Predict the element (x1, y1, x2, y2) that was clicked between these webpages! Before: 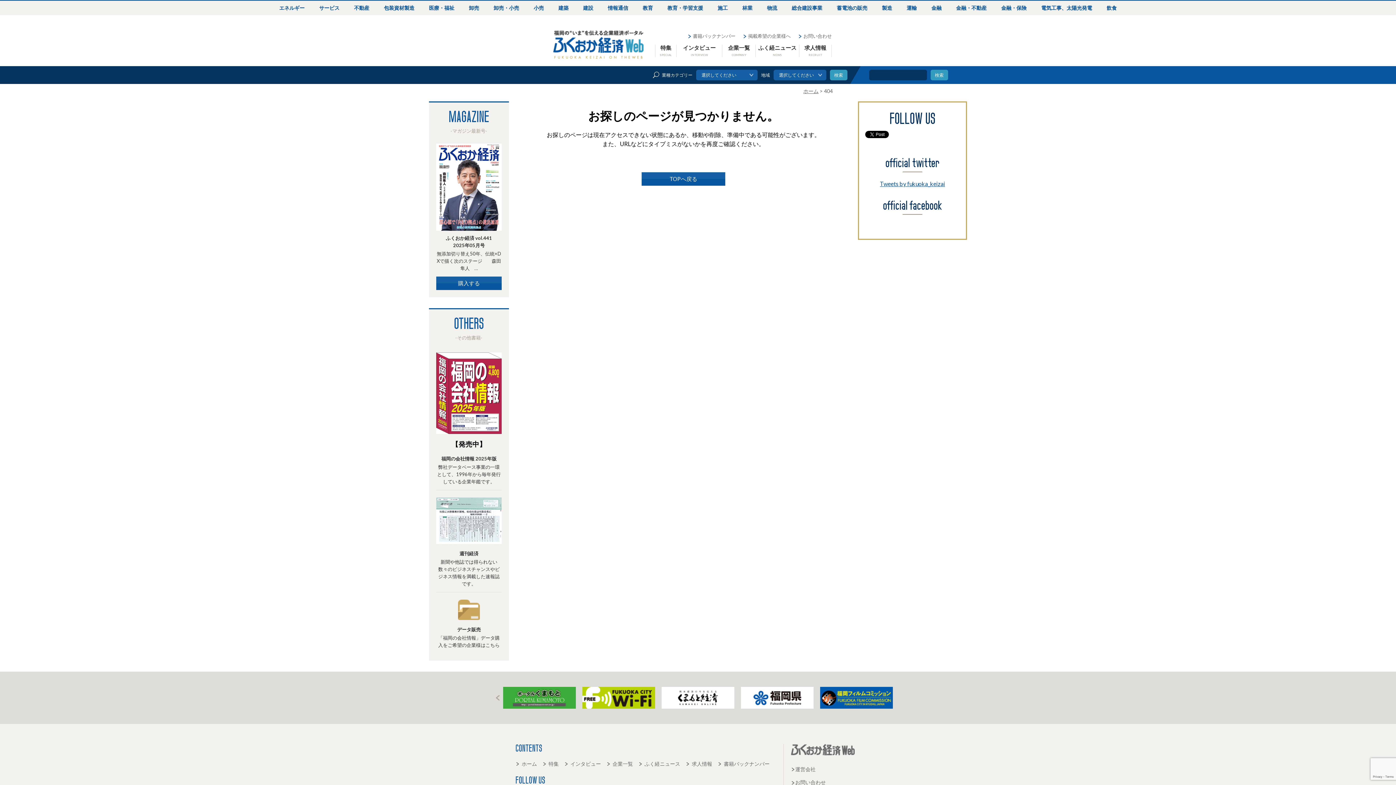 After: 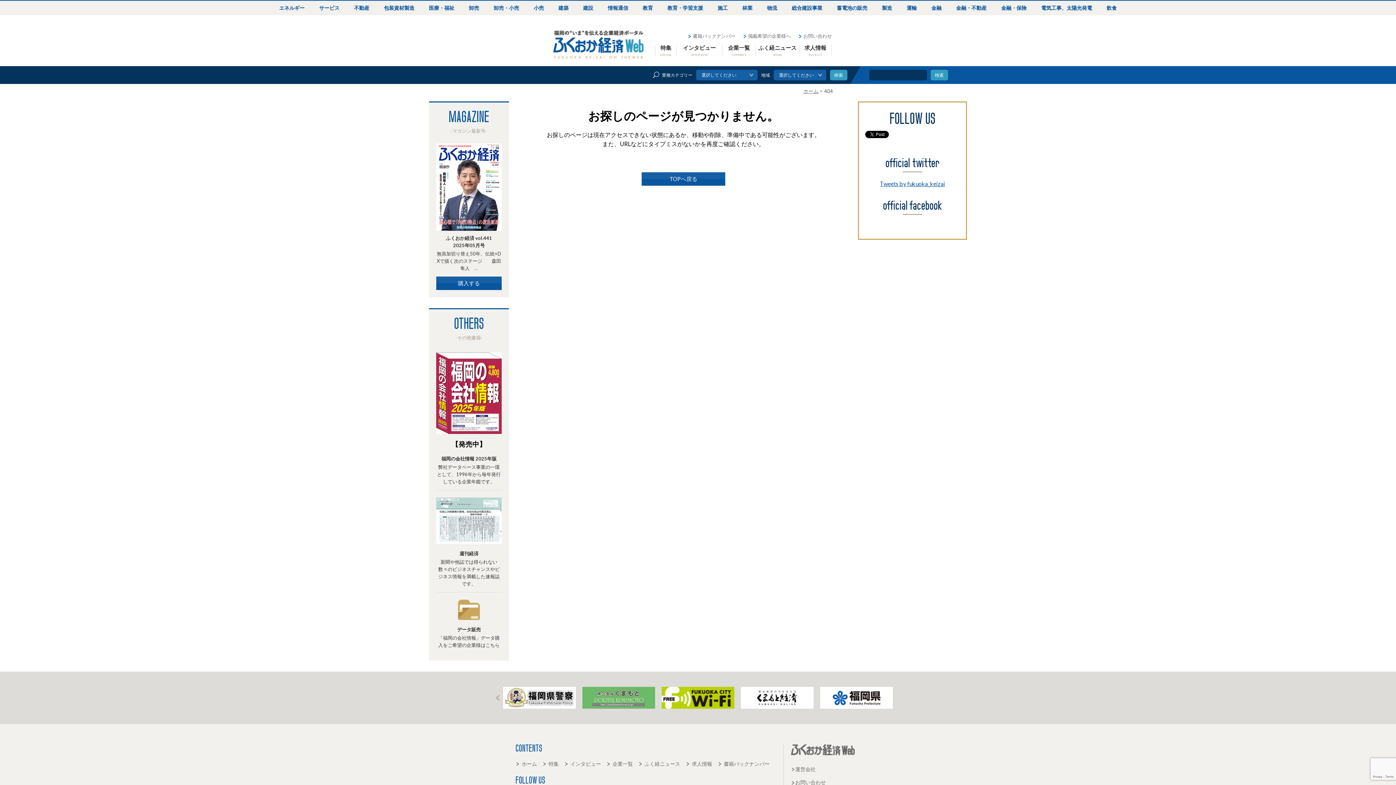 Action: bbox: (582, 687, 655, 709)